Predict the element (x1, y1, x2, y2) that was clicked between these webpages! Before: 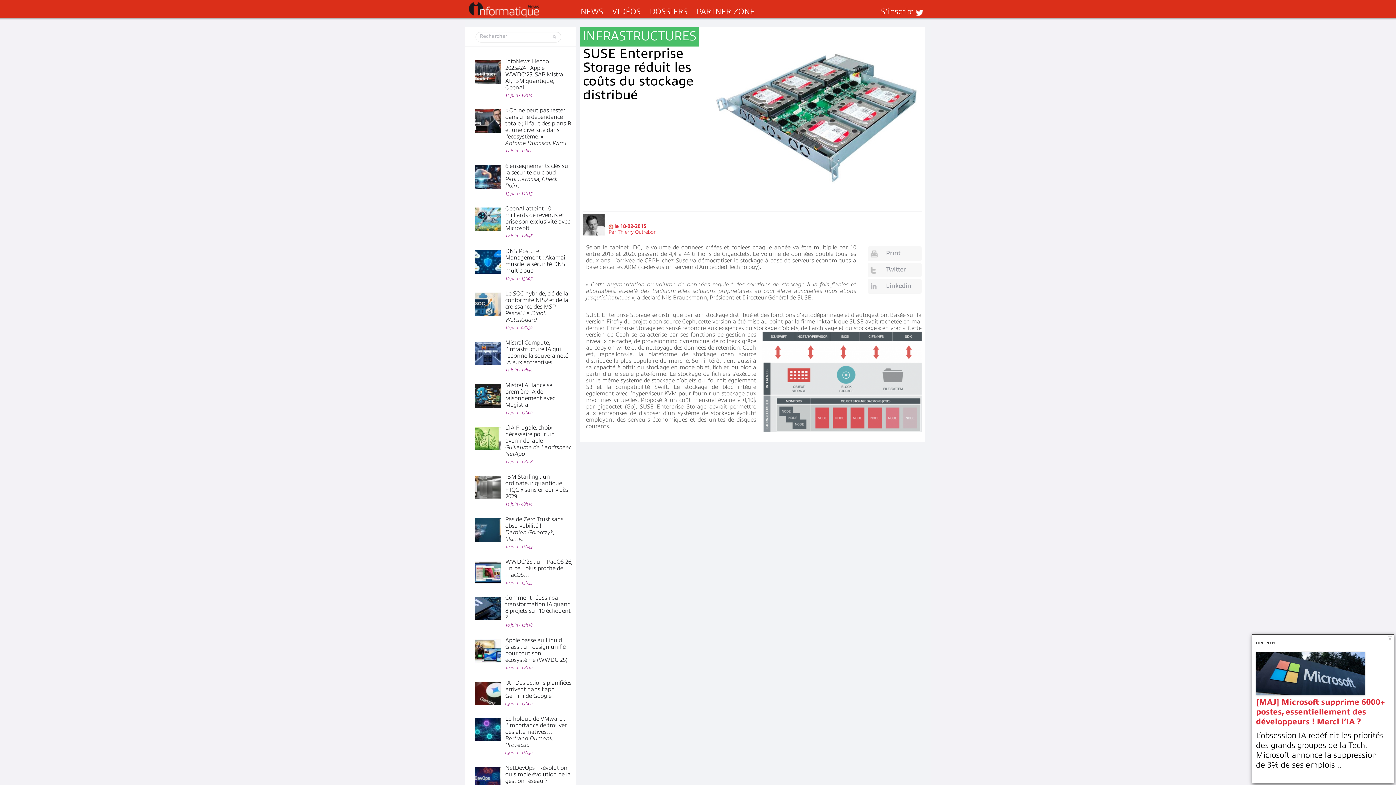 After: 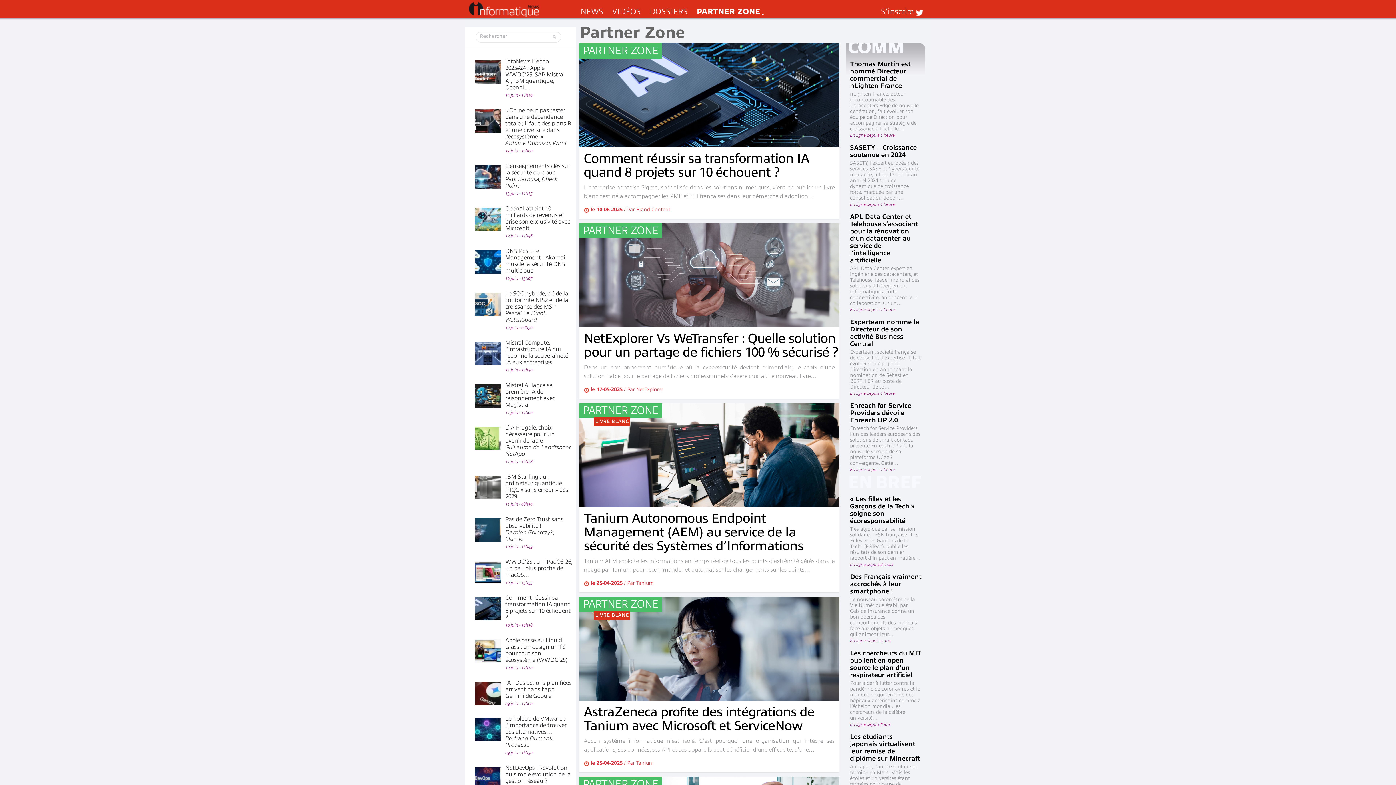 Action: label: PARTNER ZONE bbox: (696, 6, 754, 17)